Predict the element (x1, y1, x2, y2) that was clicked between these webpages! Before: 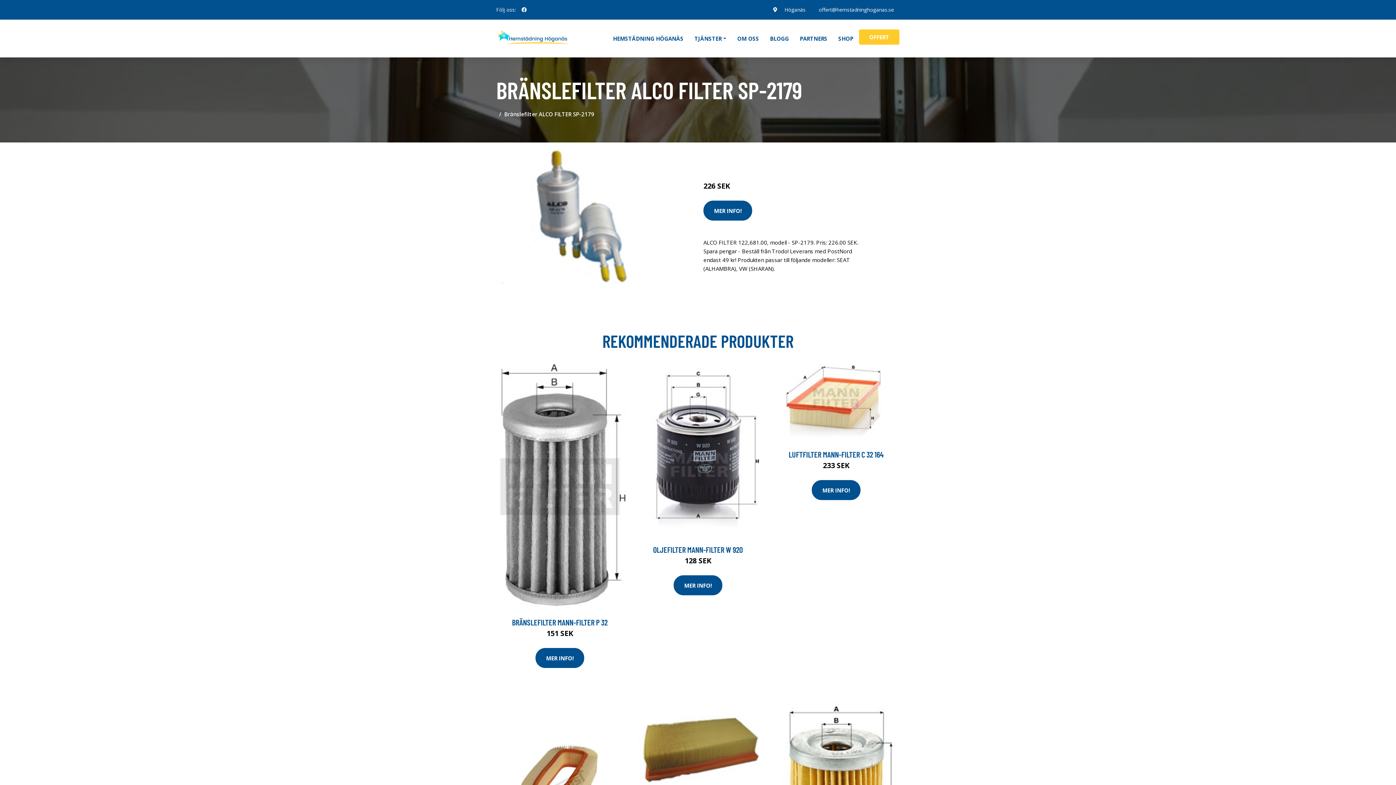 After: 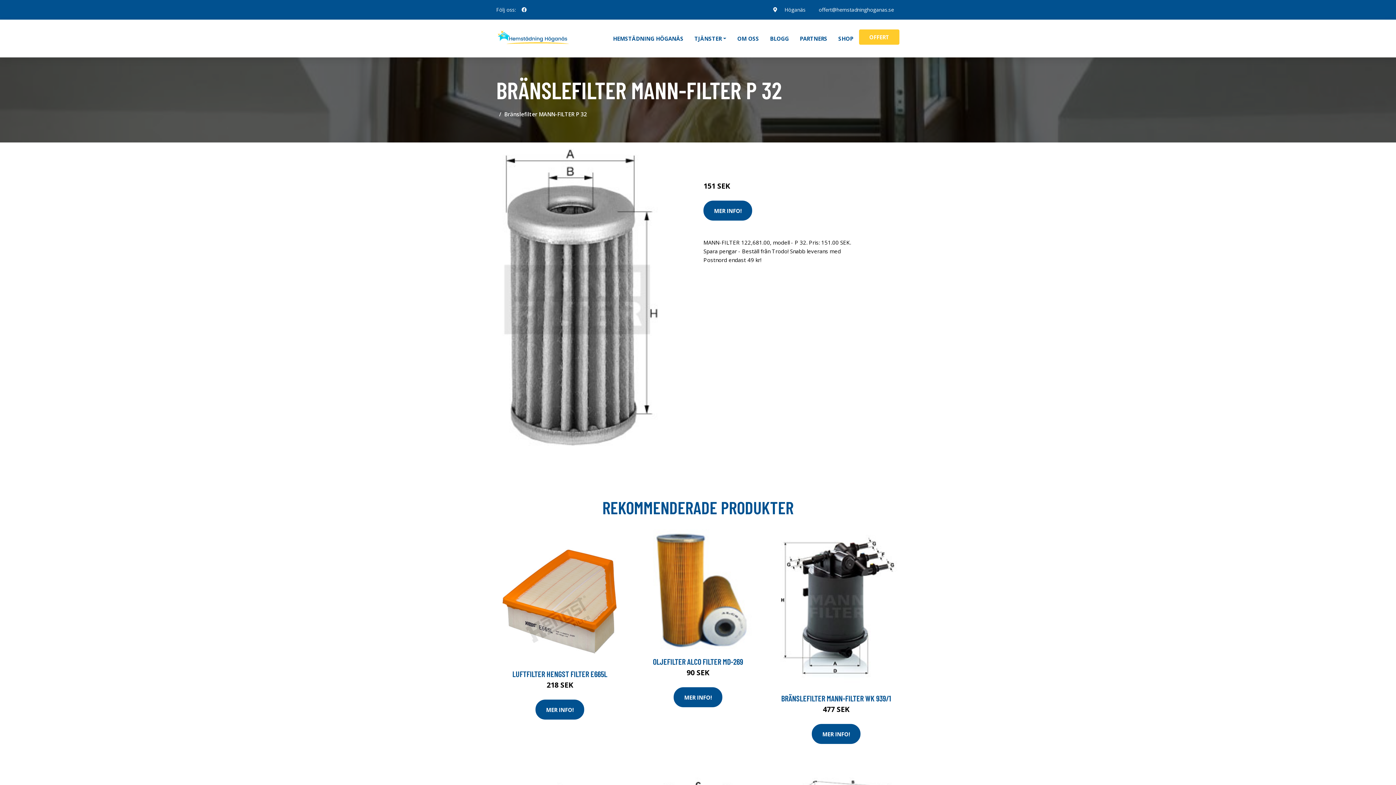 Action: label: BRÄNSLEFILTER MANN-FILTER P 32 bbox: (512, 617, 607, 627)